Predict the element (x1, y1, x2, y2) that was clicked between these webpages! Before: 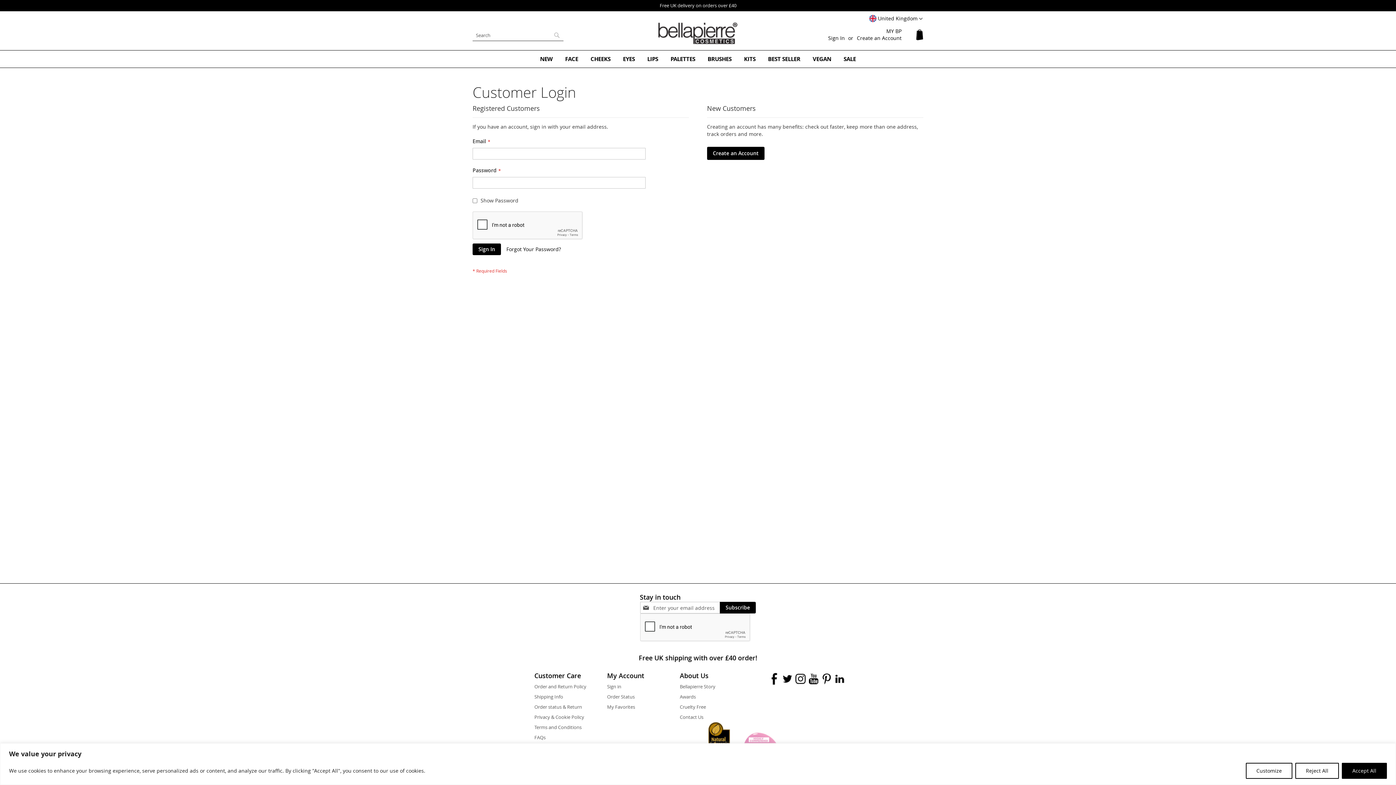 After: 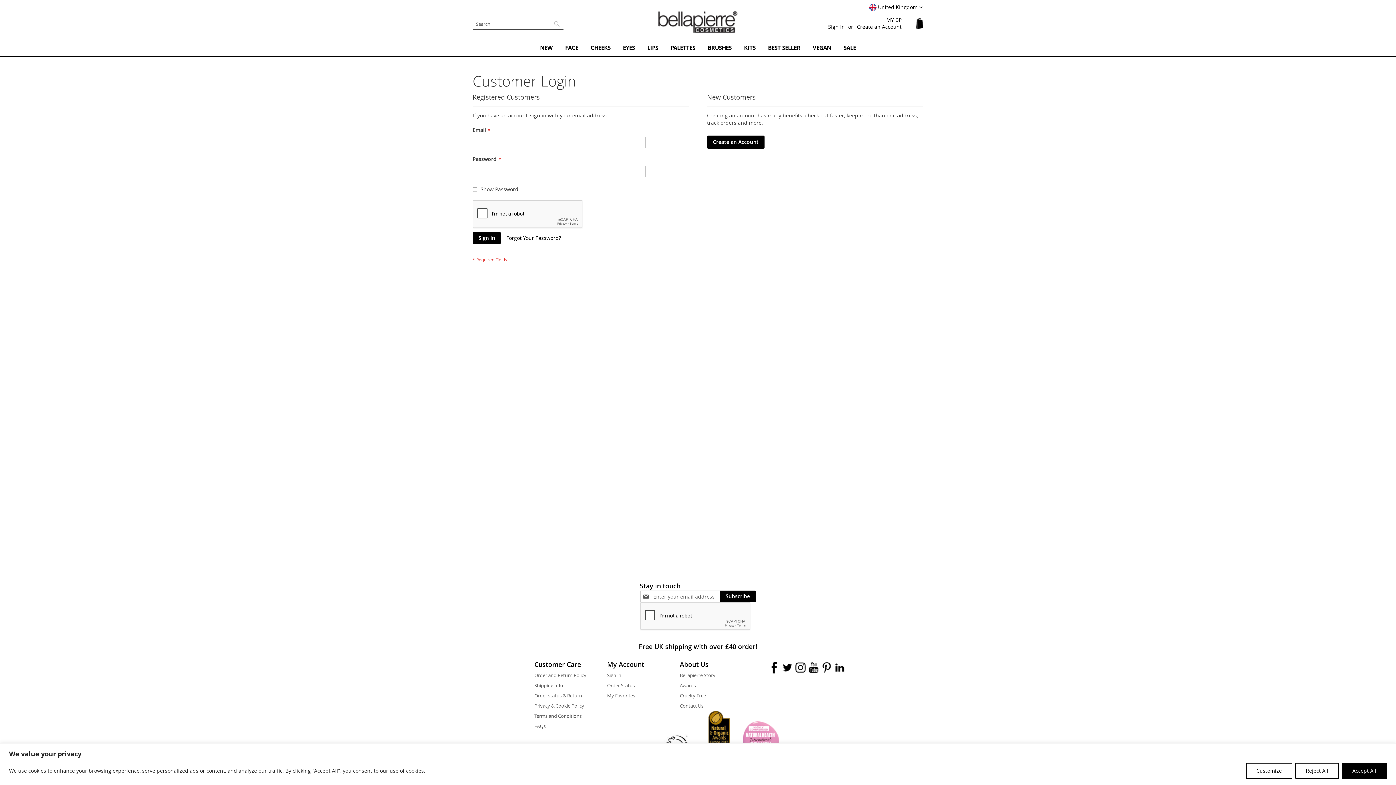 Action: bbox: (652, 2, 744, 8) label: Subscribe and Get 15% Off Your First Order